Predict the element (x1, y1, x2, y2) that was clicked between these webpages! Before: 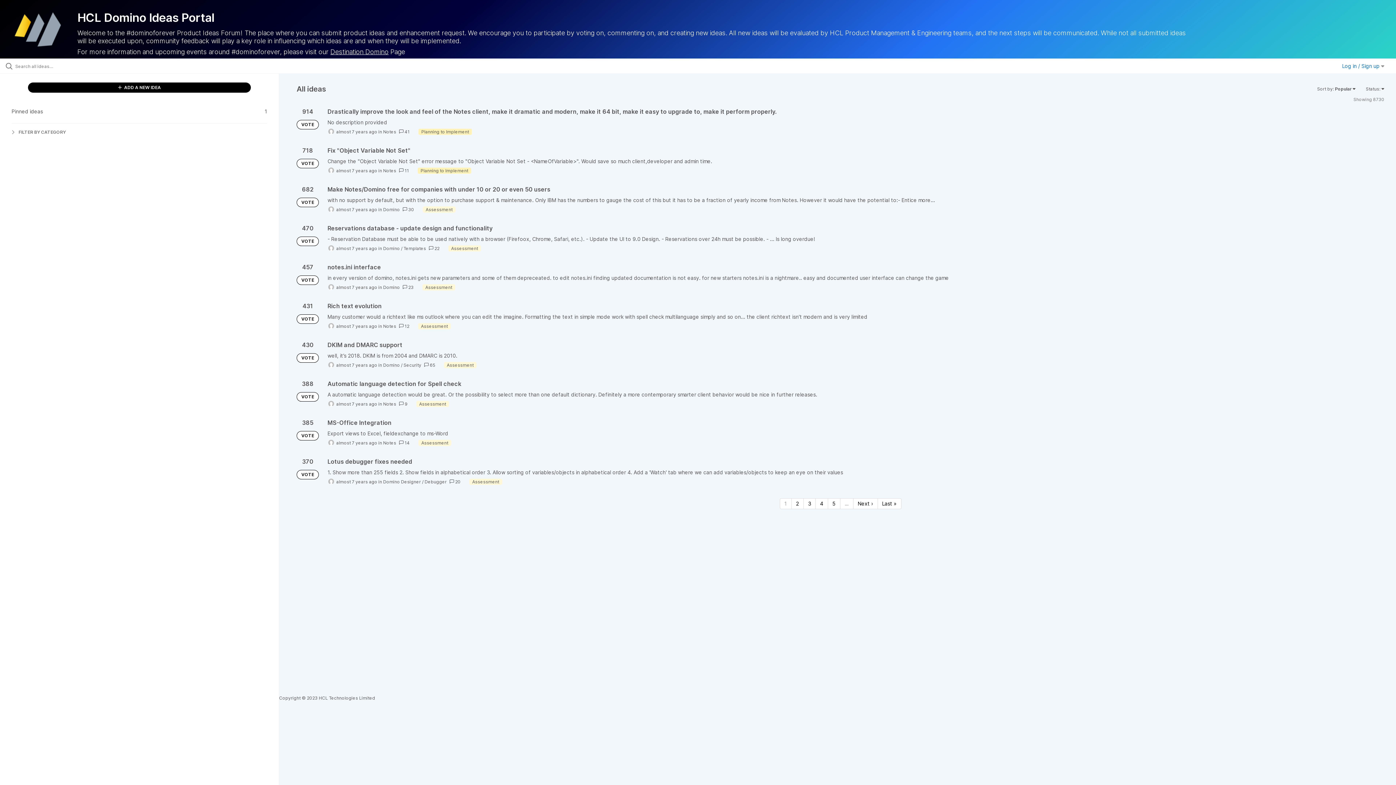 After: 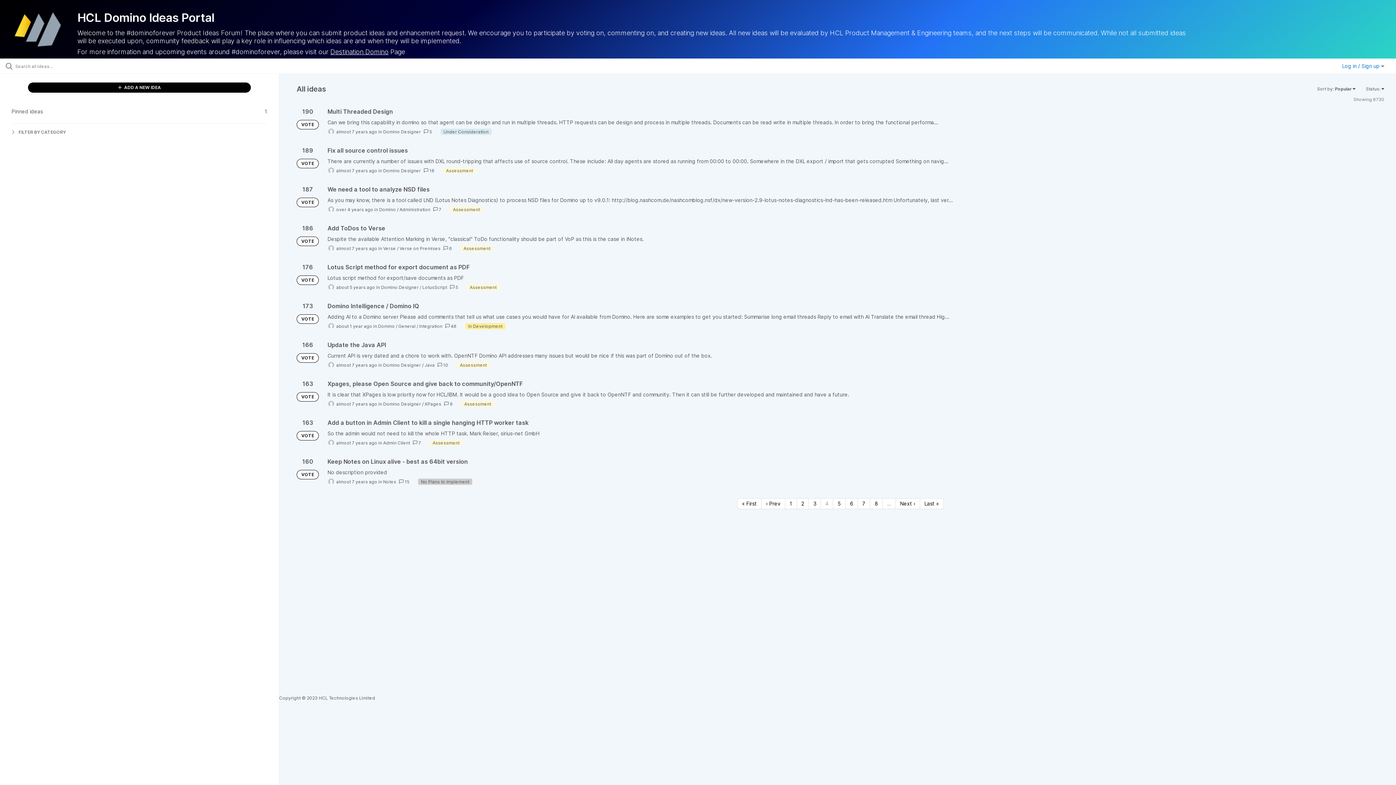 Action: label: Page 4 bbox: (815, 498, 828, 509)